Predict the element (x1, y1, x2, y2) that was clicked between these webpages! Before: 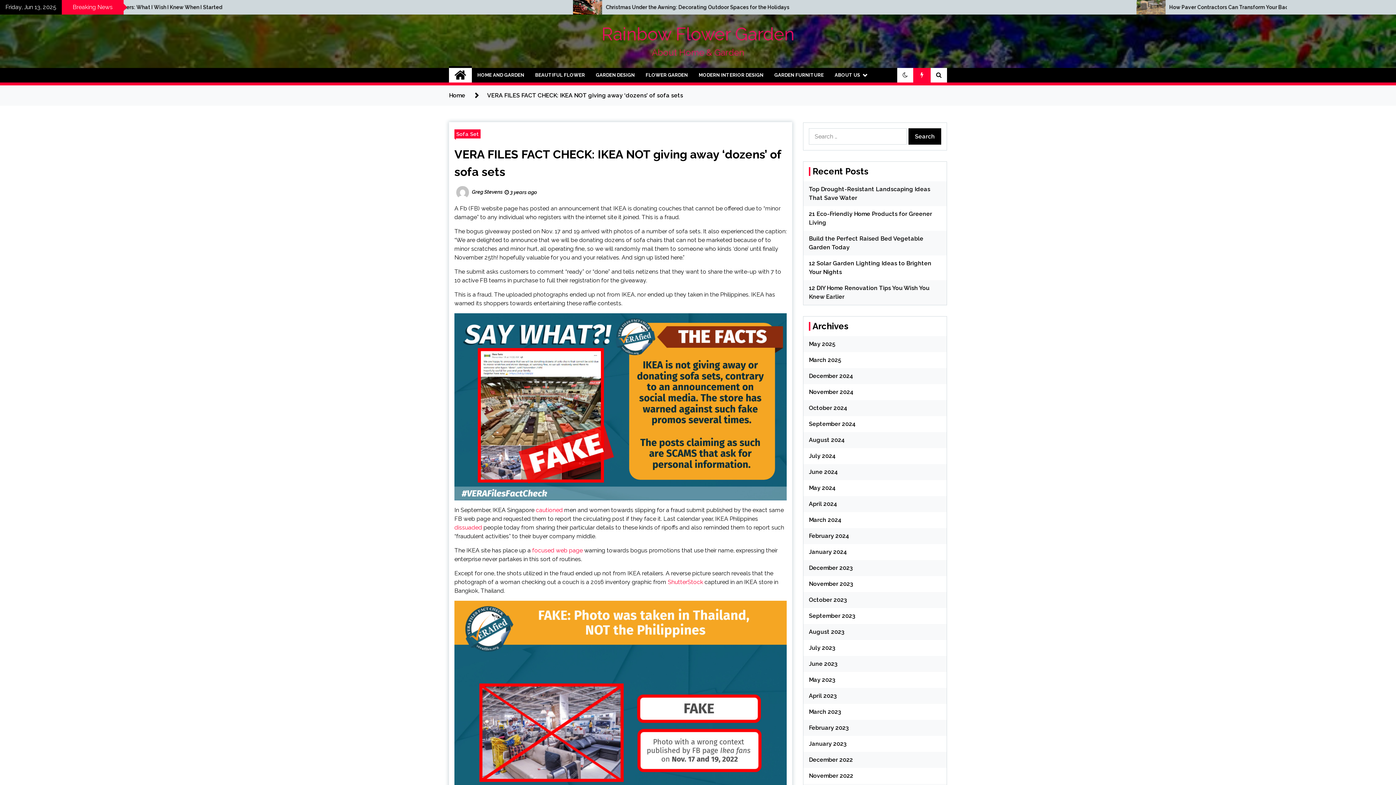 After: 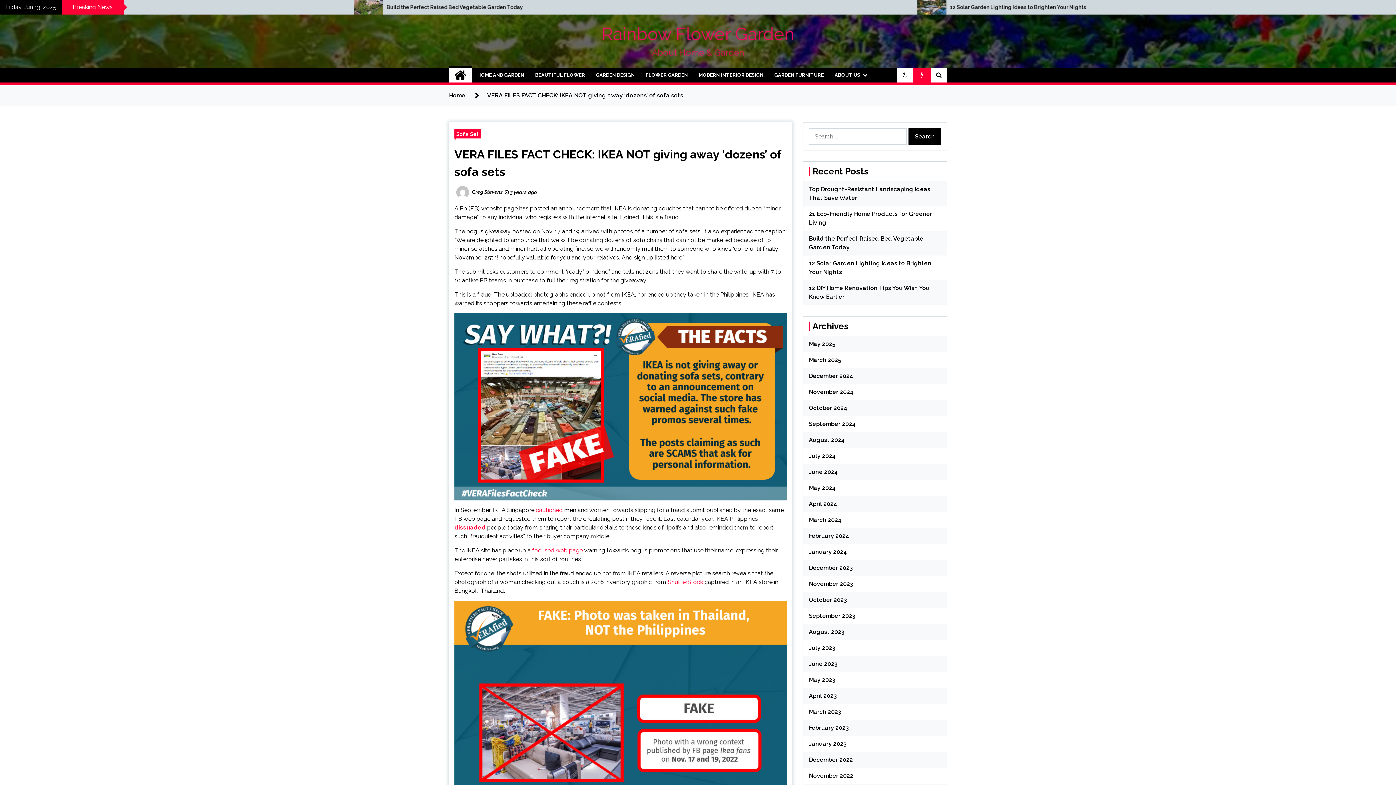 Action: bbox: (454, 524, 482, 531) label: dissuaded